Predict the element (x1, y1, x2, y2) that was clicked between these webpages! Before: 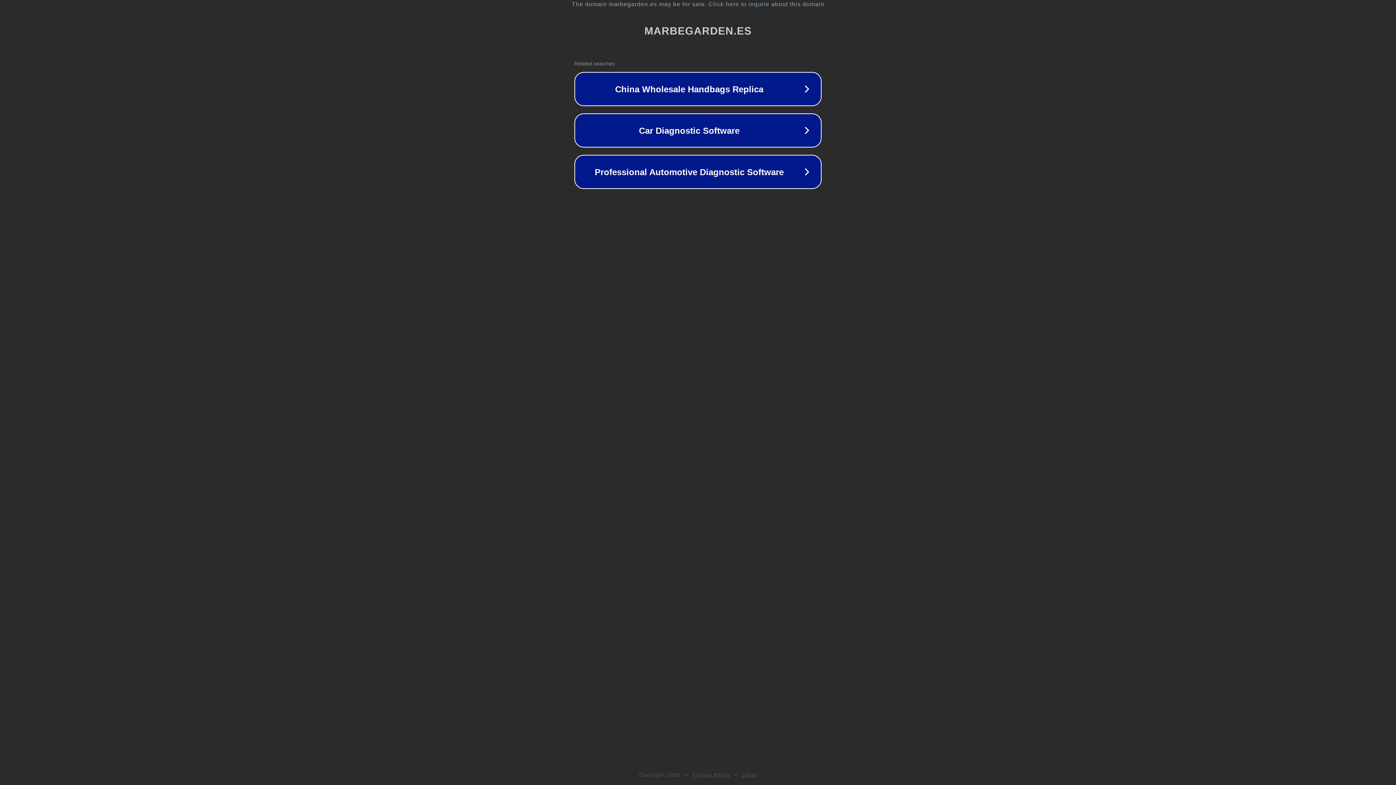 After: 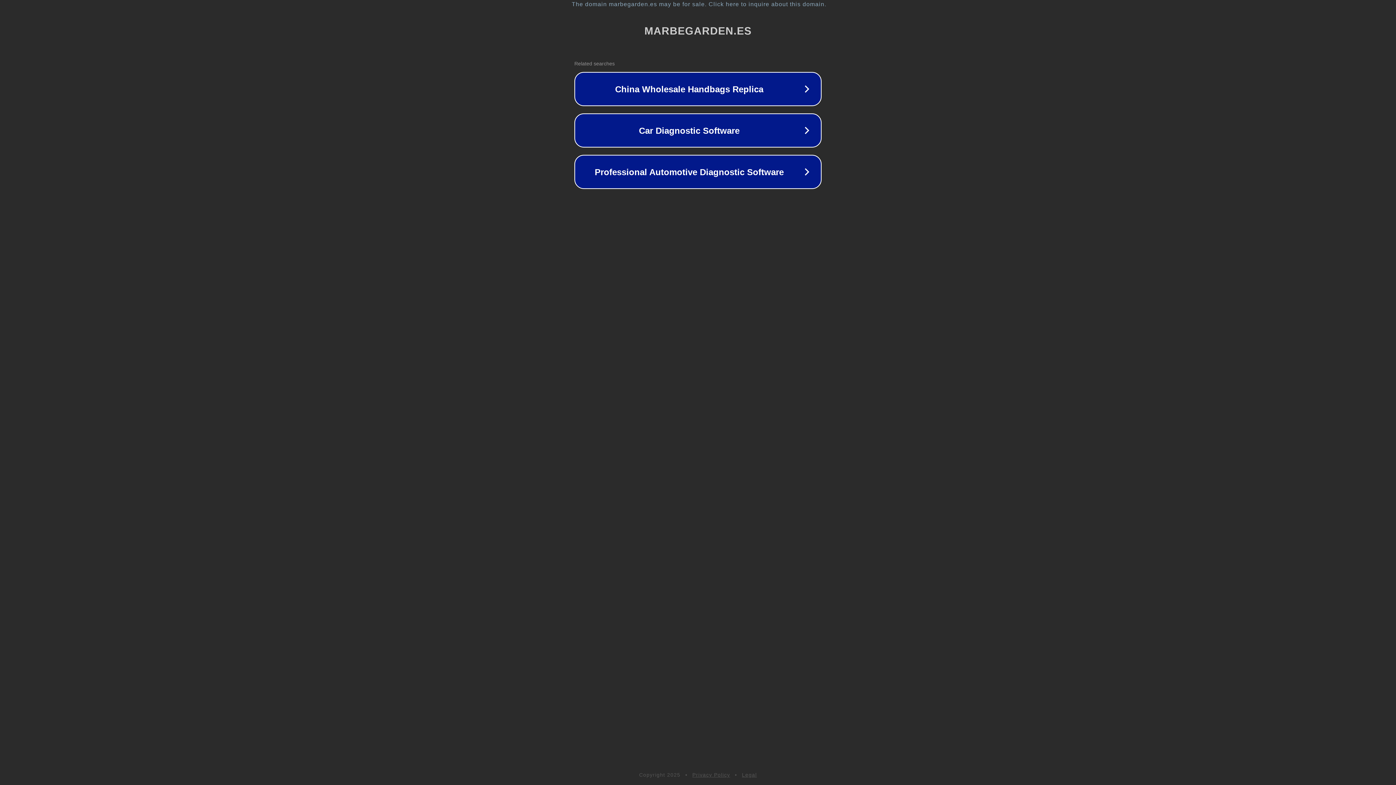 Action: bbox: (742, 772, 757, 778) label: Legal